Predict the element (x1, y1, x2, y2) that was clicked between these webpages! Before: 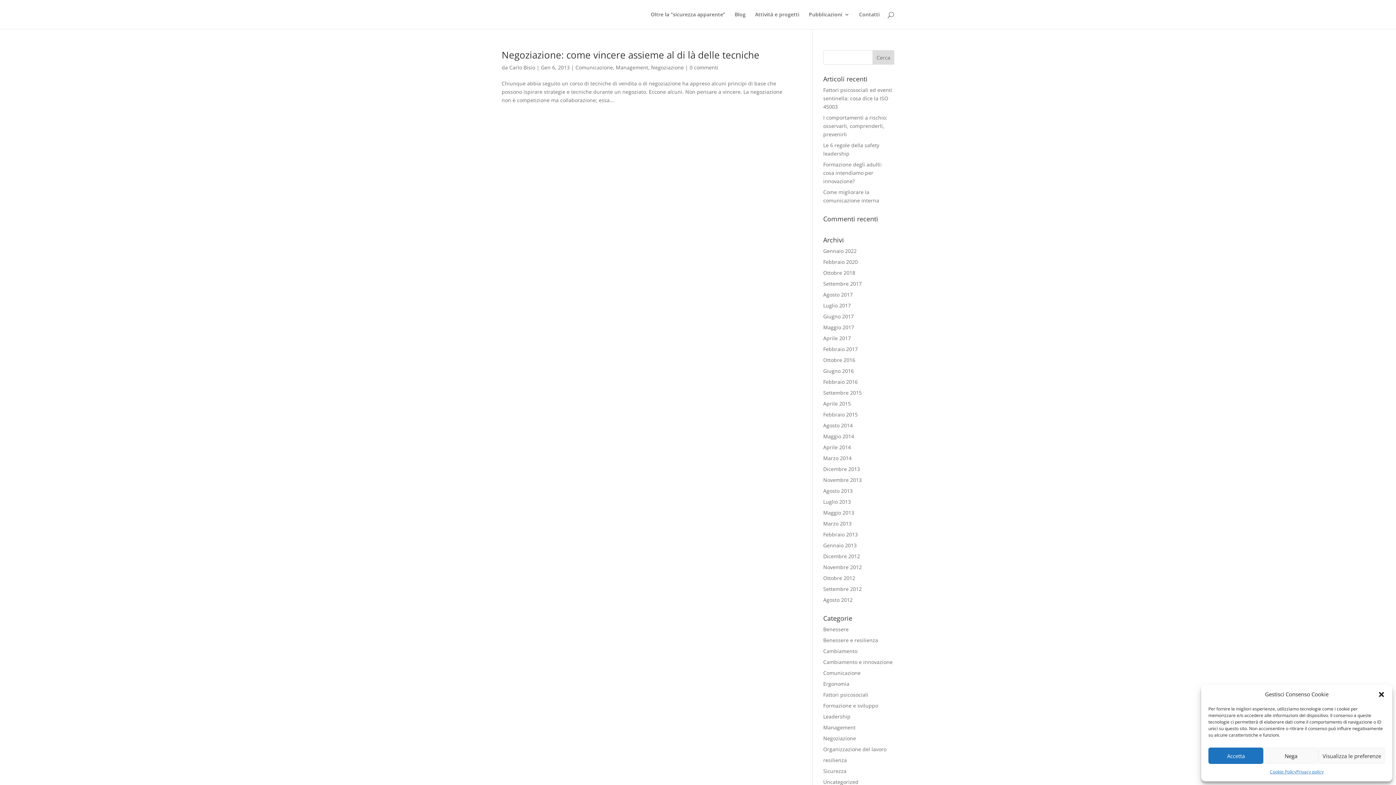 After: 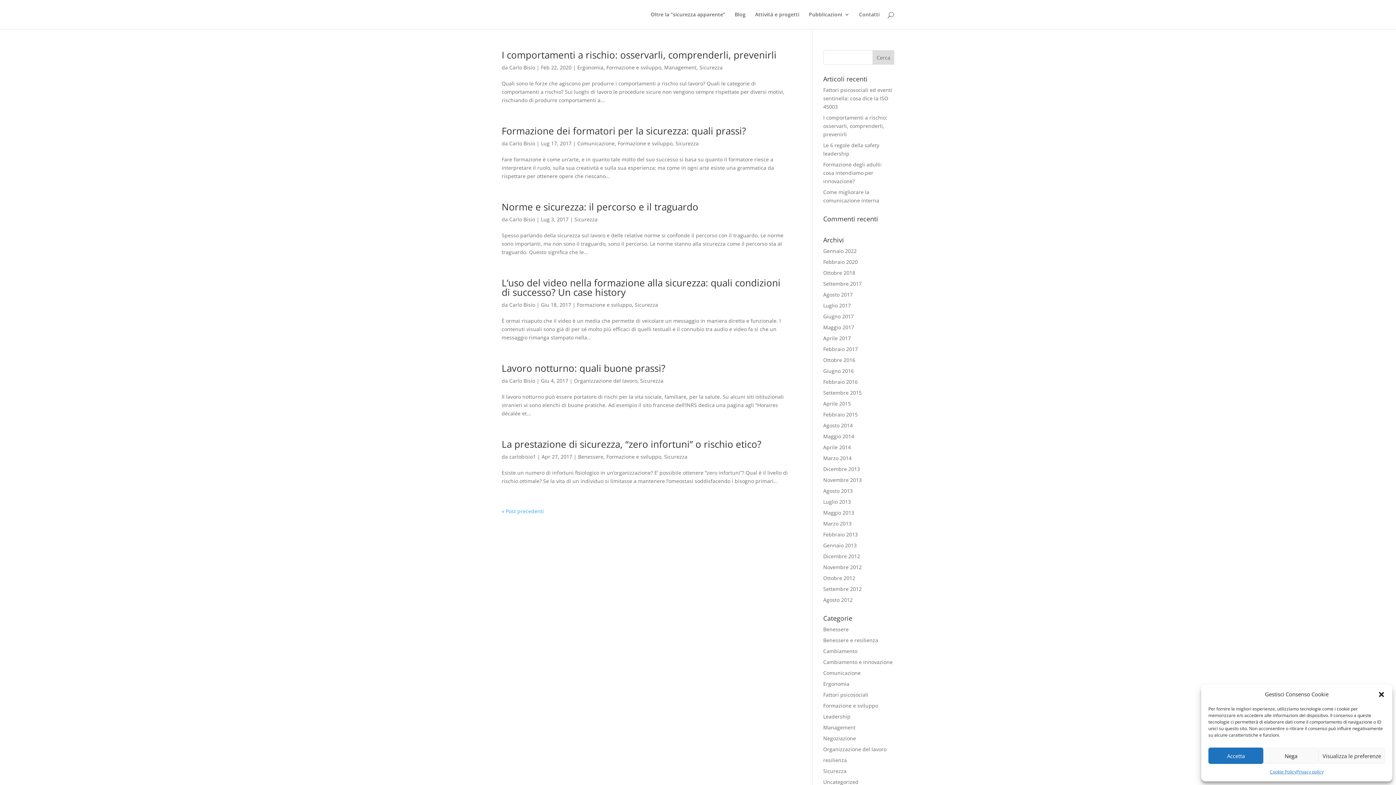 Action: bbox: (823, 768, 846, 774) label: Sicurezza